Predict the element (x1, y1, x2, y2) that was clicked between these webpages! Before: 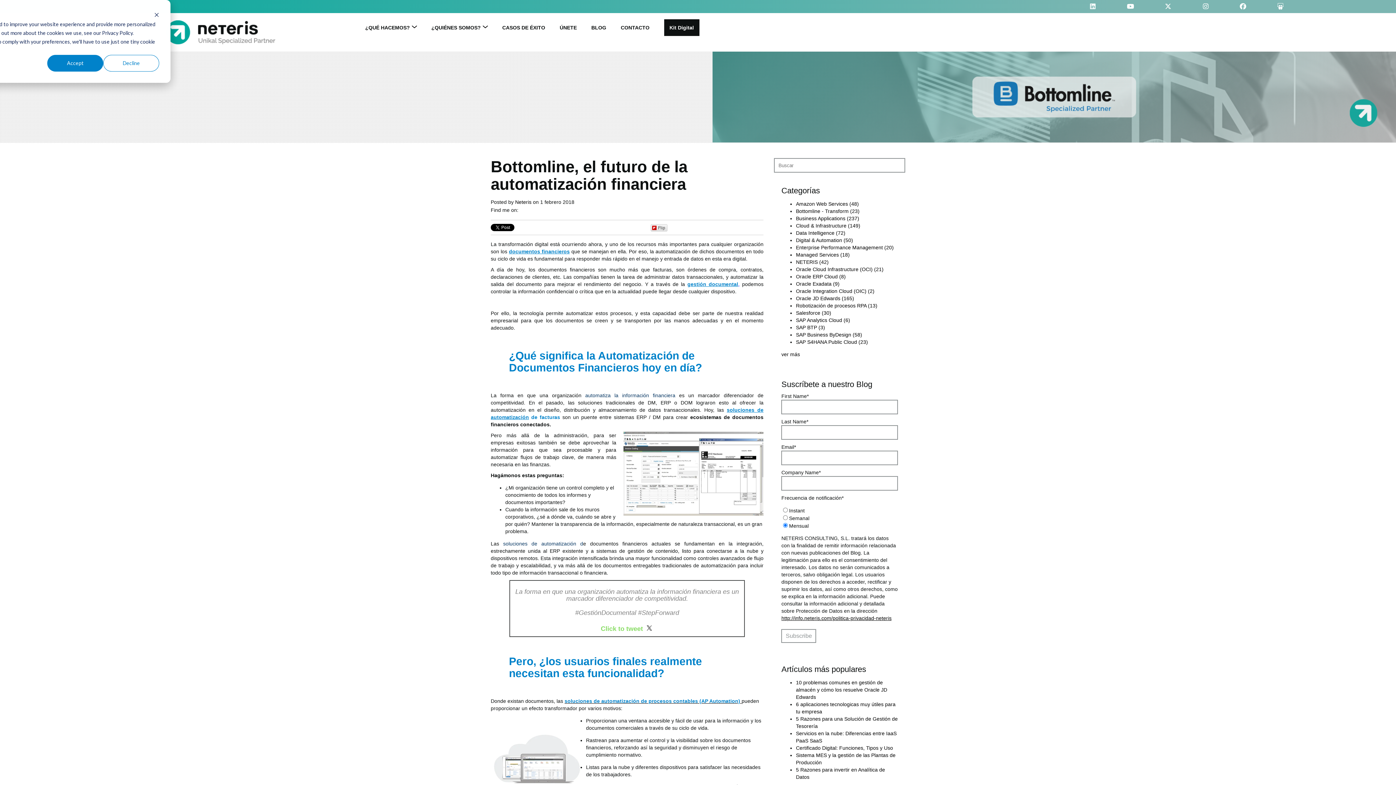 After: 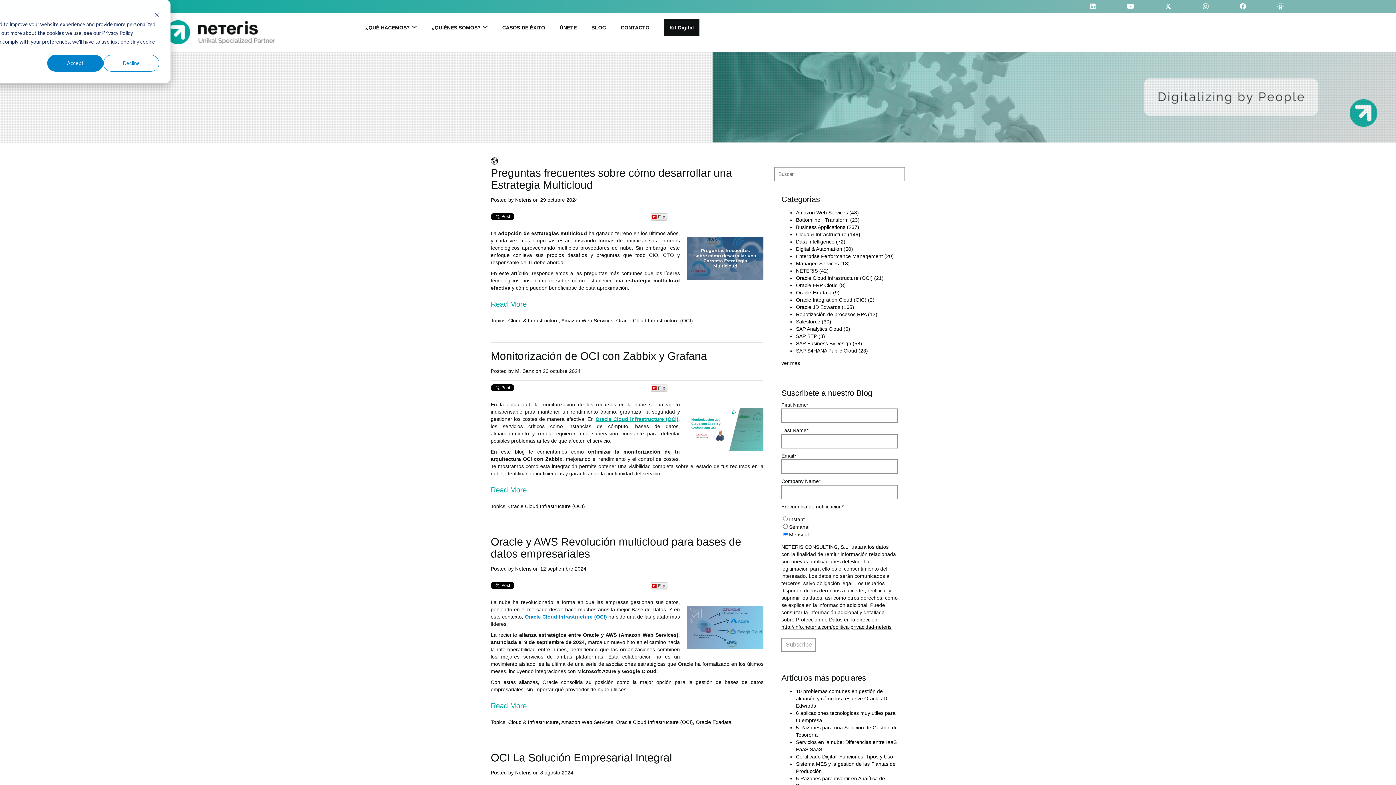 Action: bbox: (796, 266, 883, 272) label: Oracle Cloud Infrastructure (OCI) (21)